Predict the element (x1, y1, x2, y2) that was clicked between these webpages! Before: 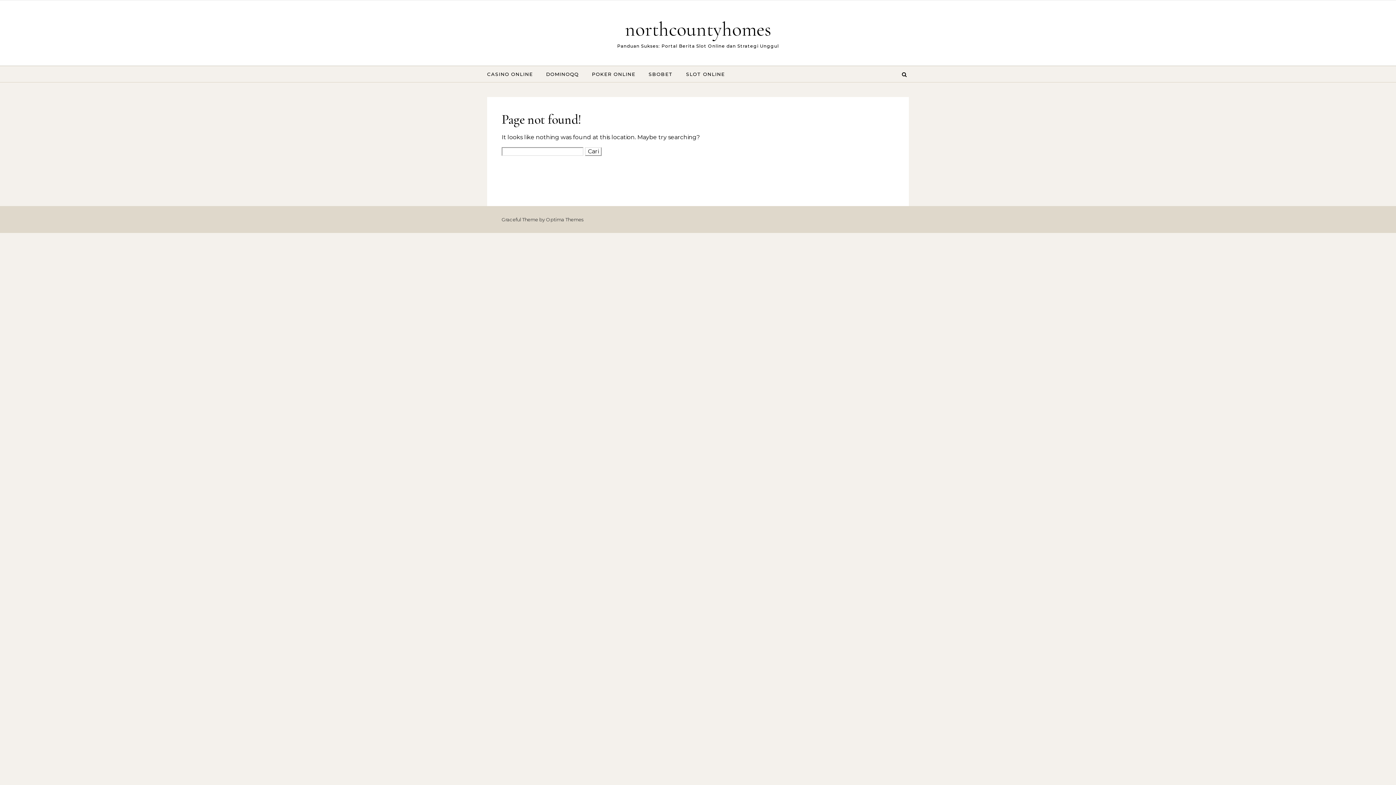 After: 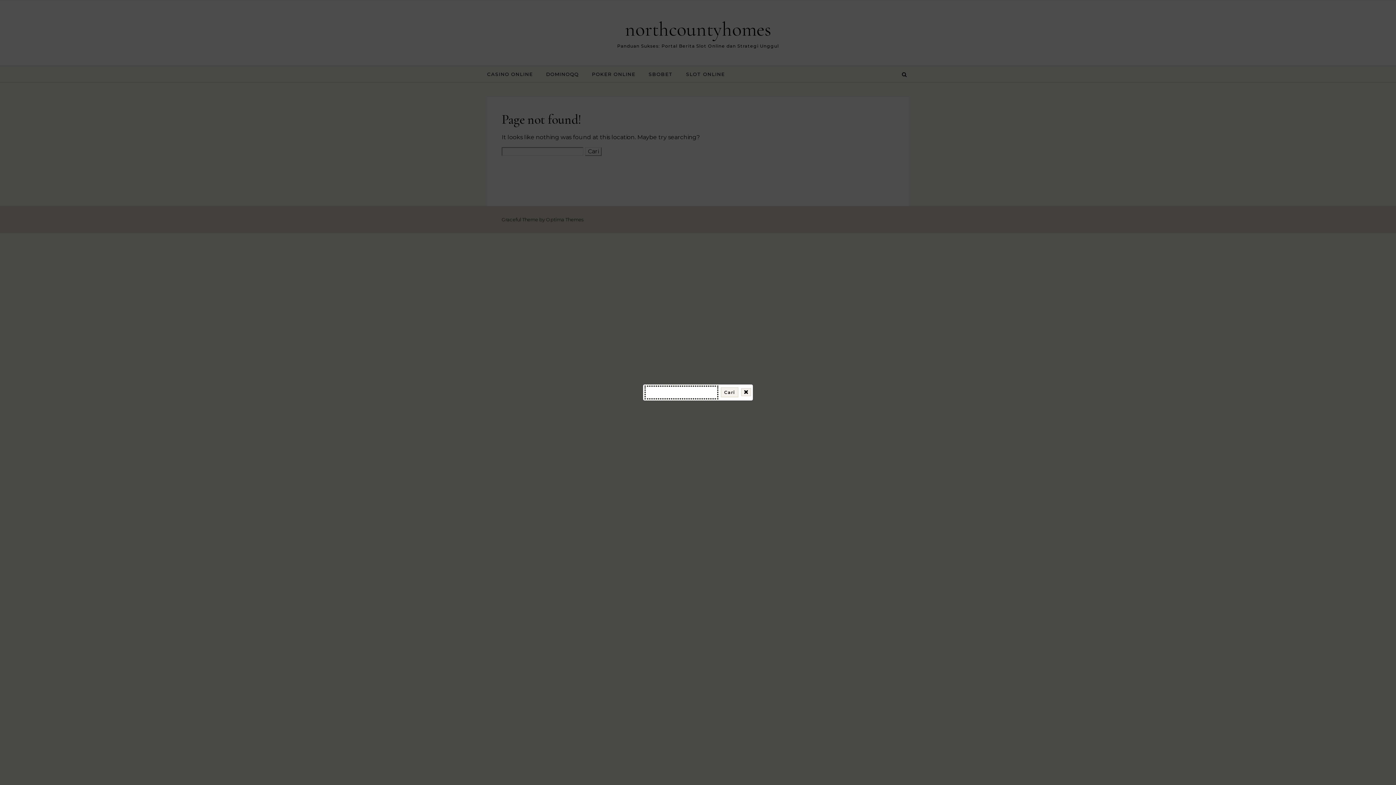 Action: bbox: (900, 66, 909, 82)